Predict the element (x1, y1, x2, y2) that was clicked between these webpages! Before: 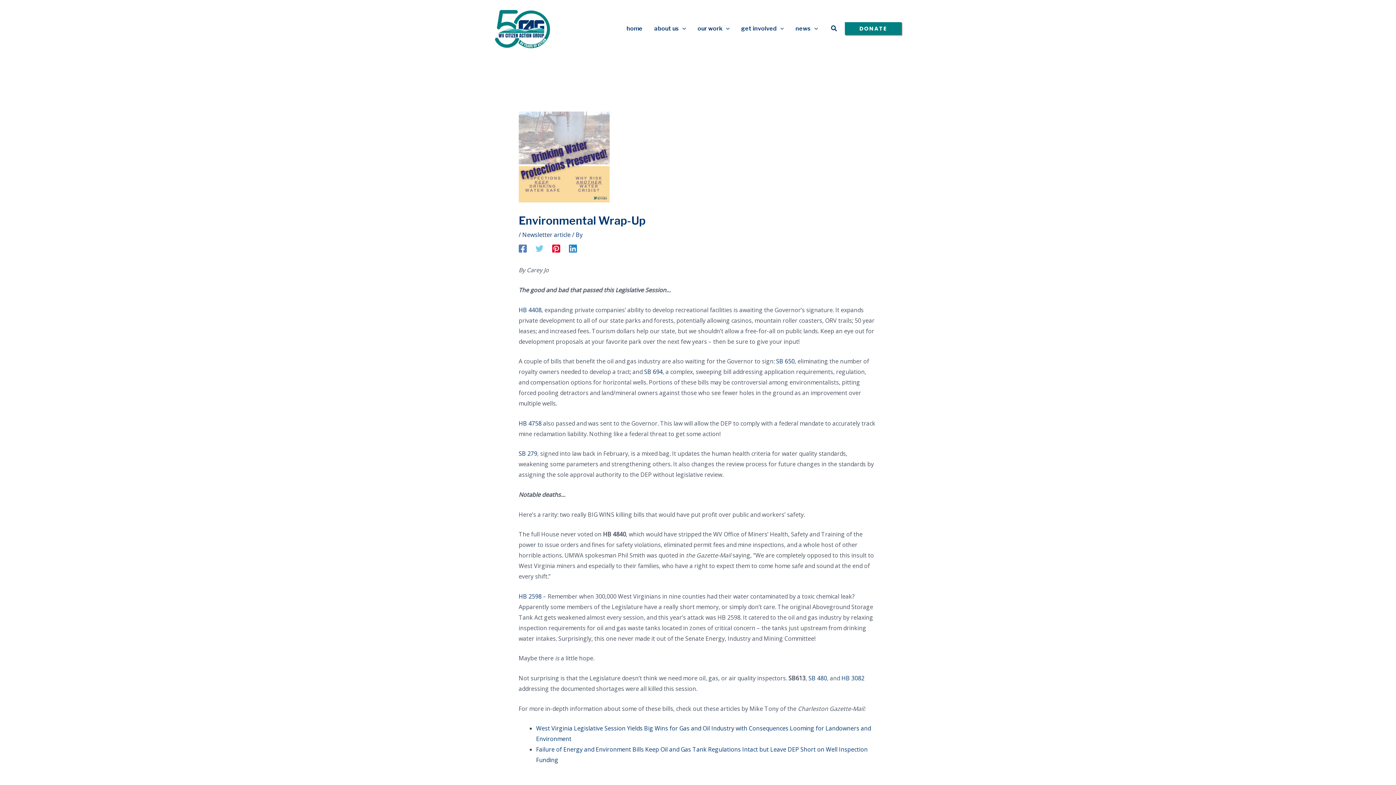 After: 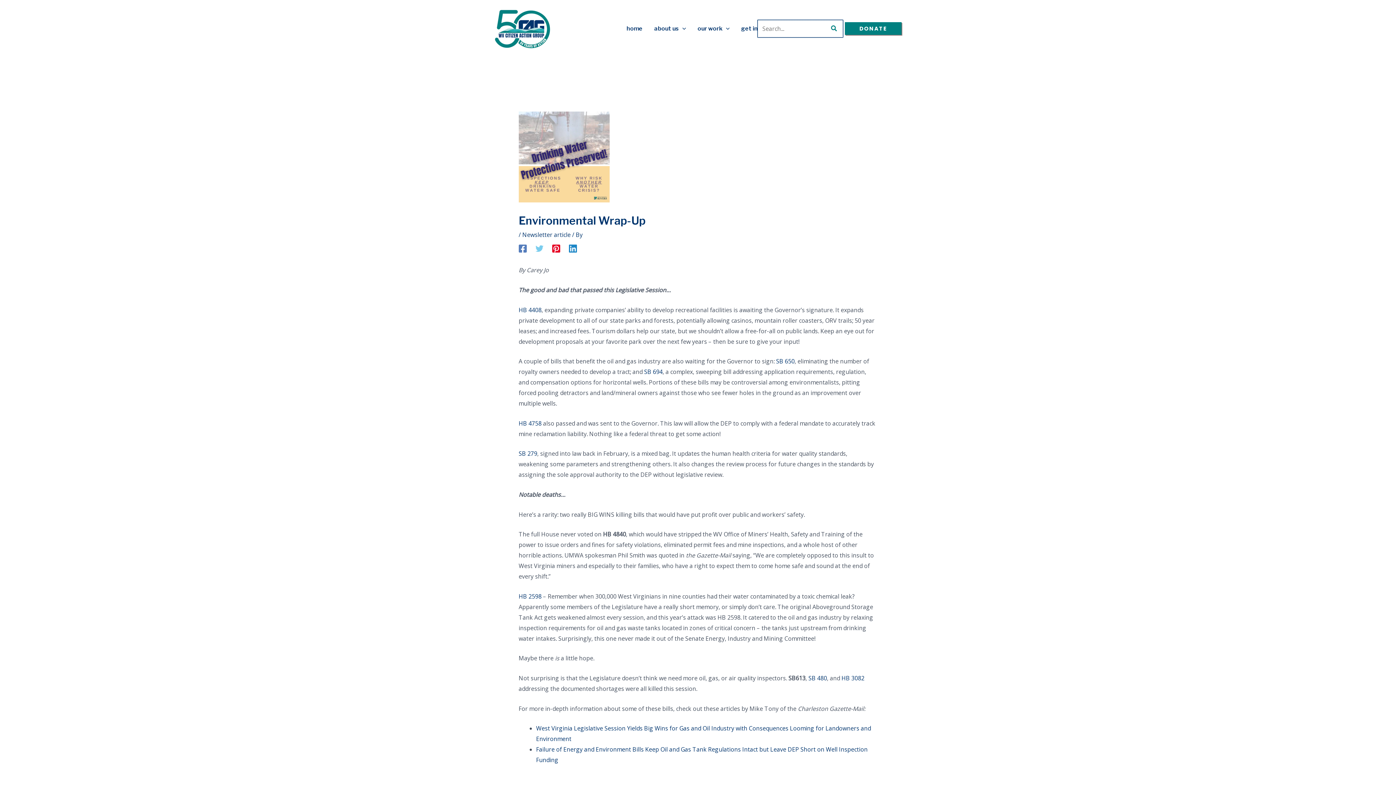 Action: bbox: (831, 23, 837, 33) label: Search icon link